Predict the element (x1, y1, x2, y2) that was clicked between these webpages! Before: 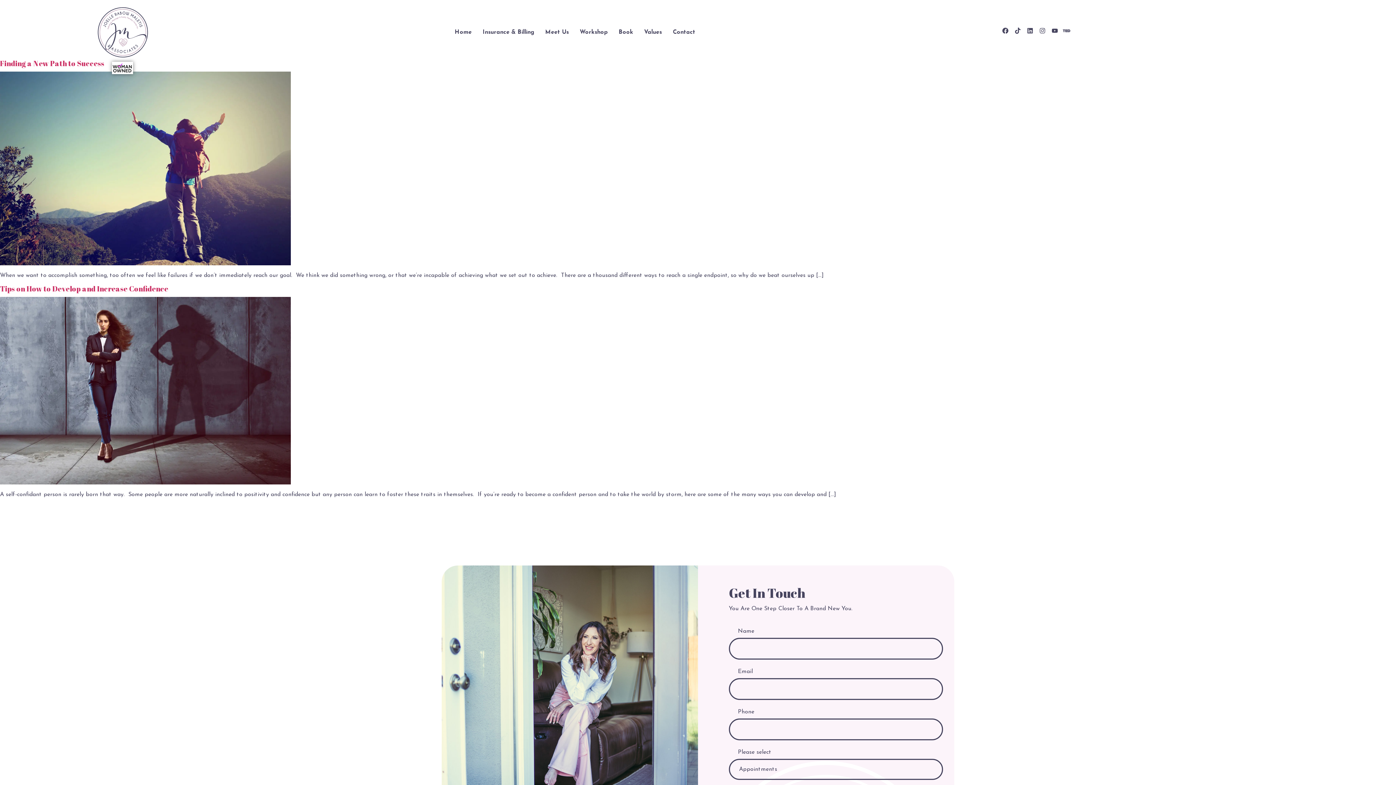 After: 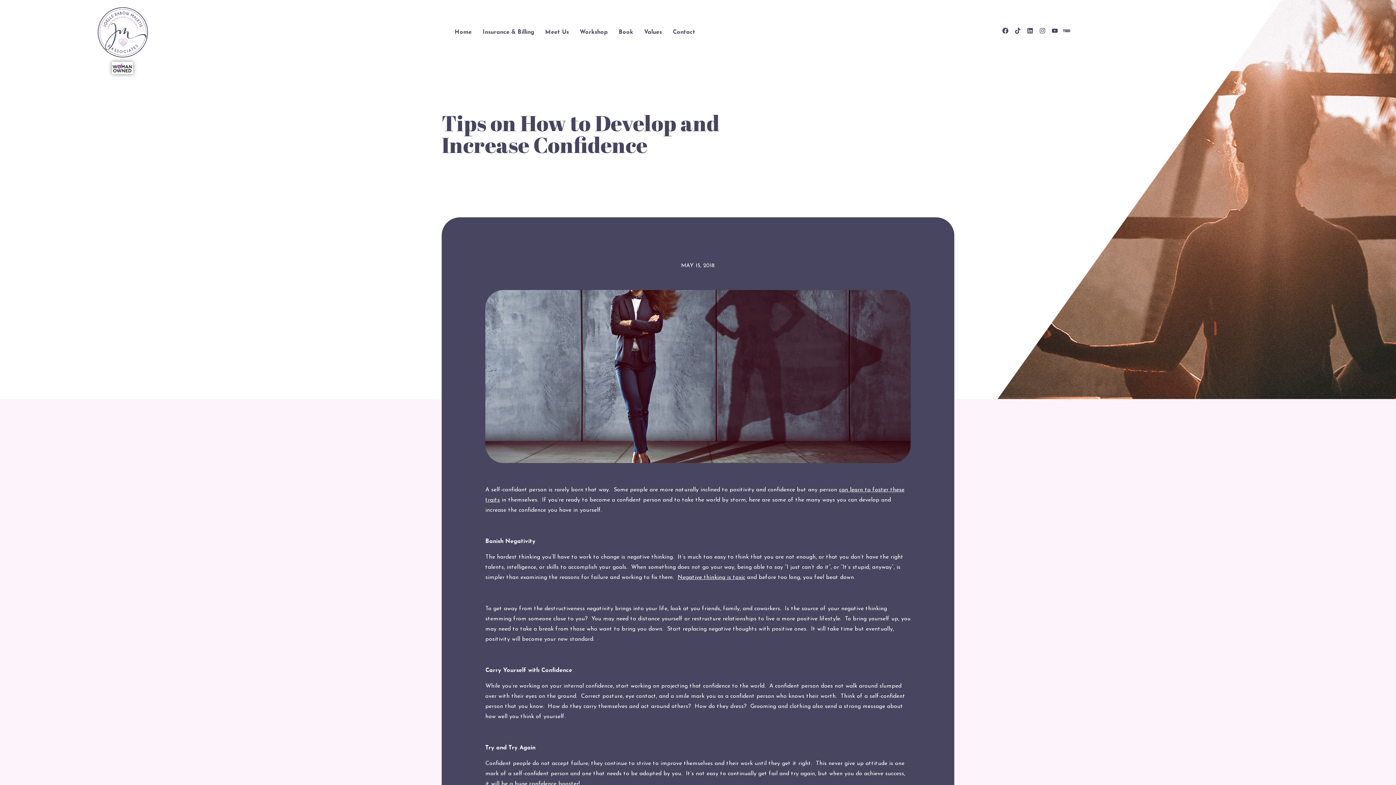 Action: bbox: (0, 480, 290, 486)